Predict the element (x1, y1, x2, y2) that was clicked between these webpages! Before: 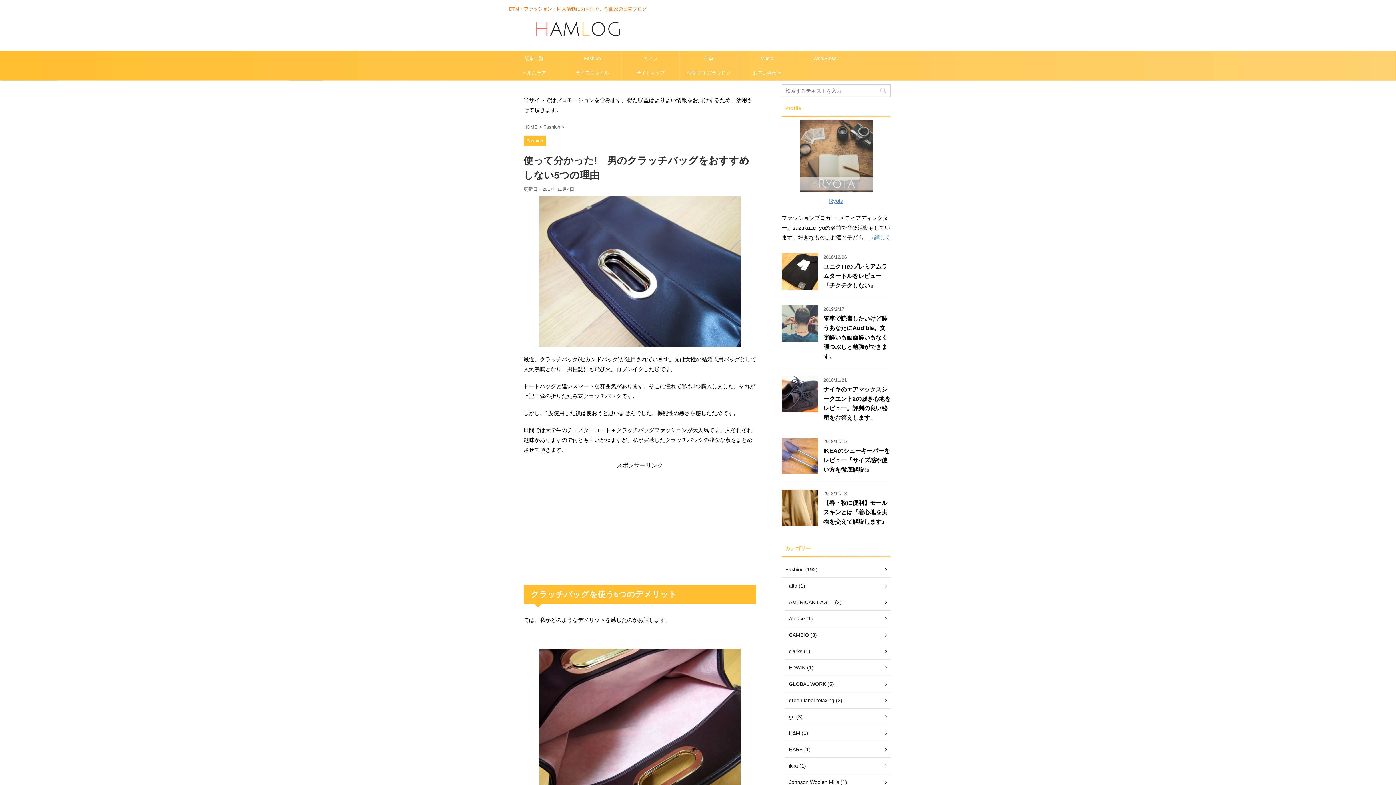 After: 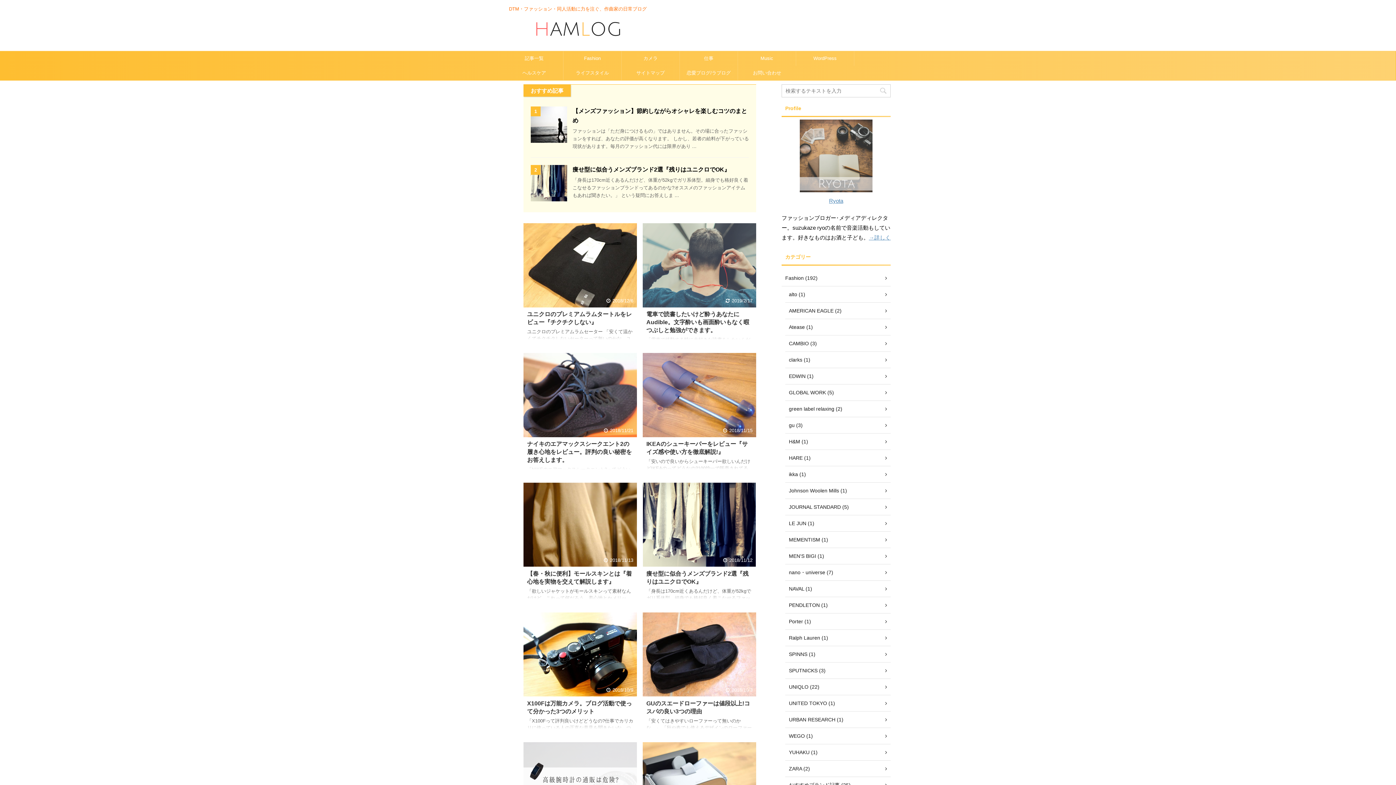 Action: bbox: (509, 36, 647, 45)